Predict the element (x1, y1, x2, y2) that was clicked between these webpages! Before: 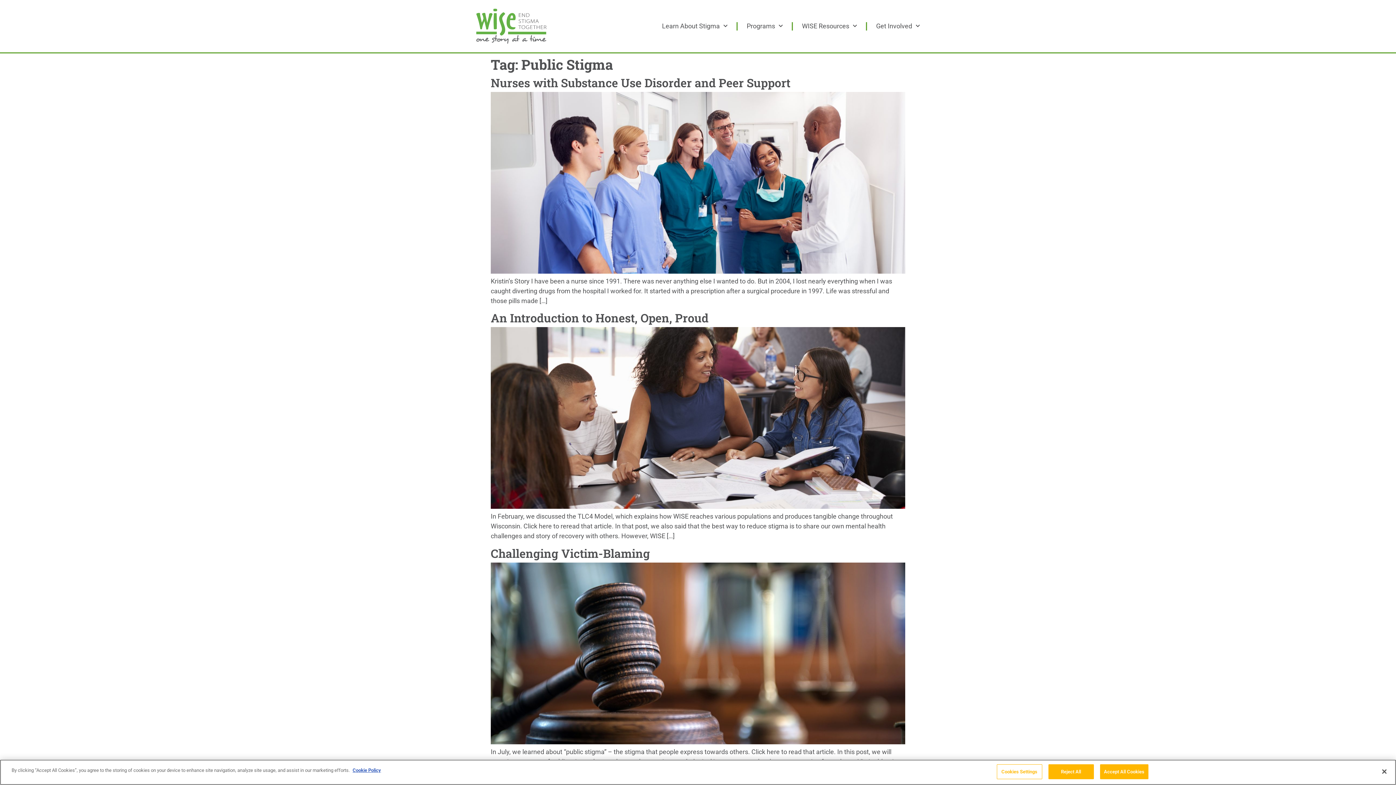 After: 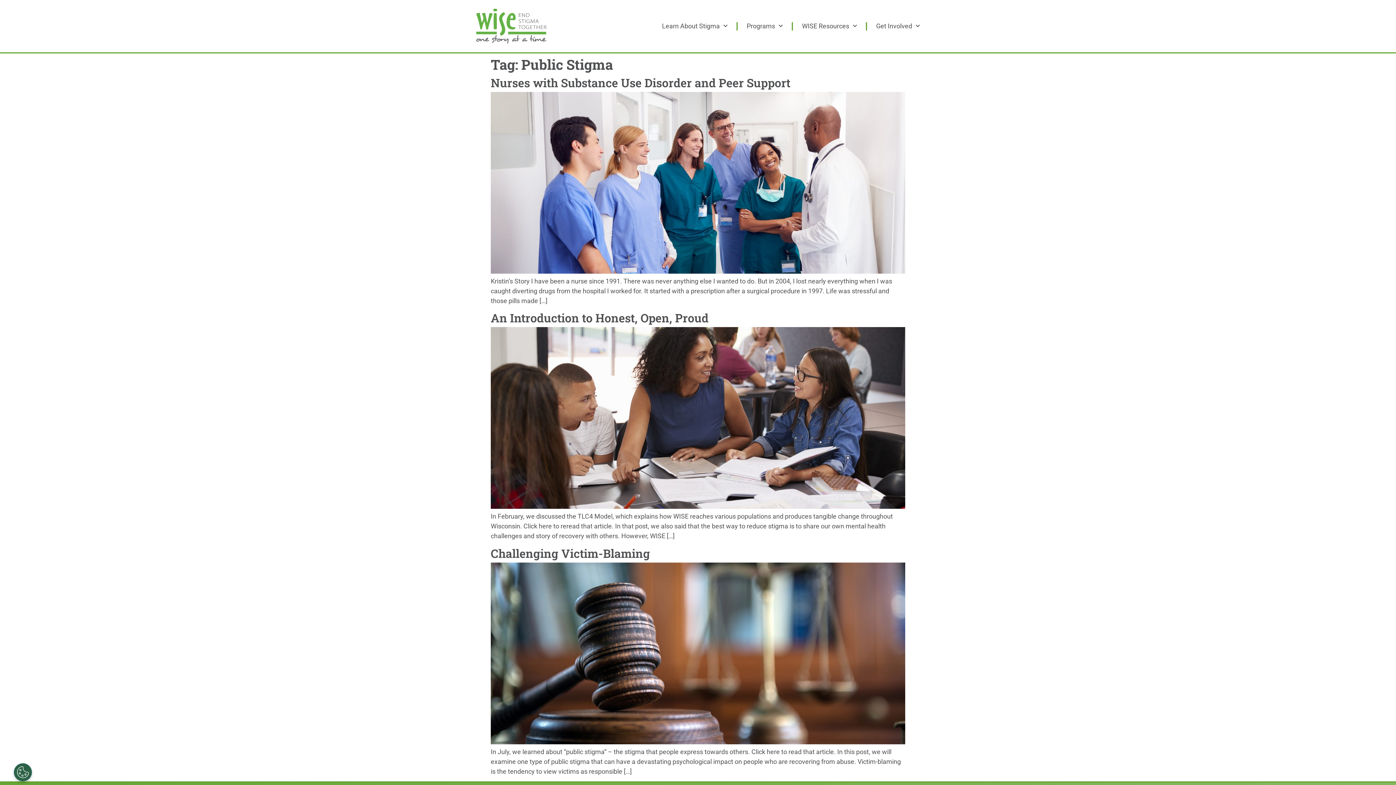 Action: bbox: (1100, 764, 1148, 779) label: Accept All Cookies